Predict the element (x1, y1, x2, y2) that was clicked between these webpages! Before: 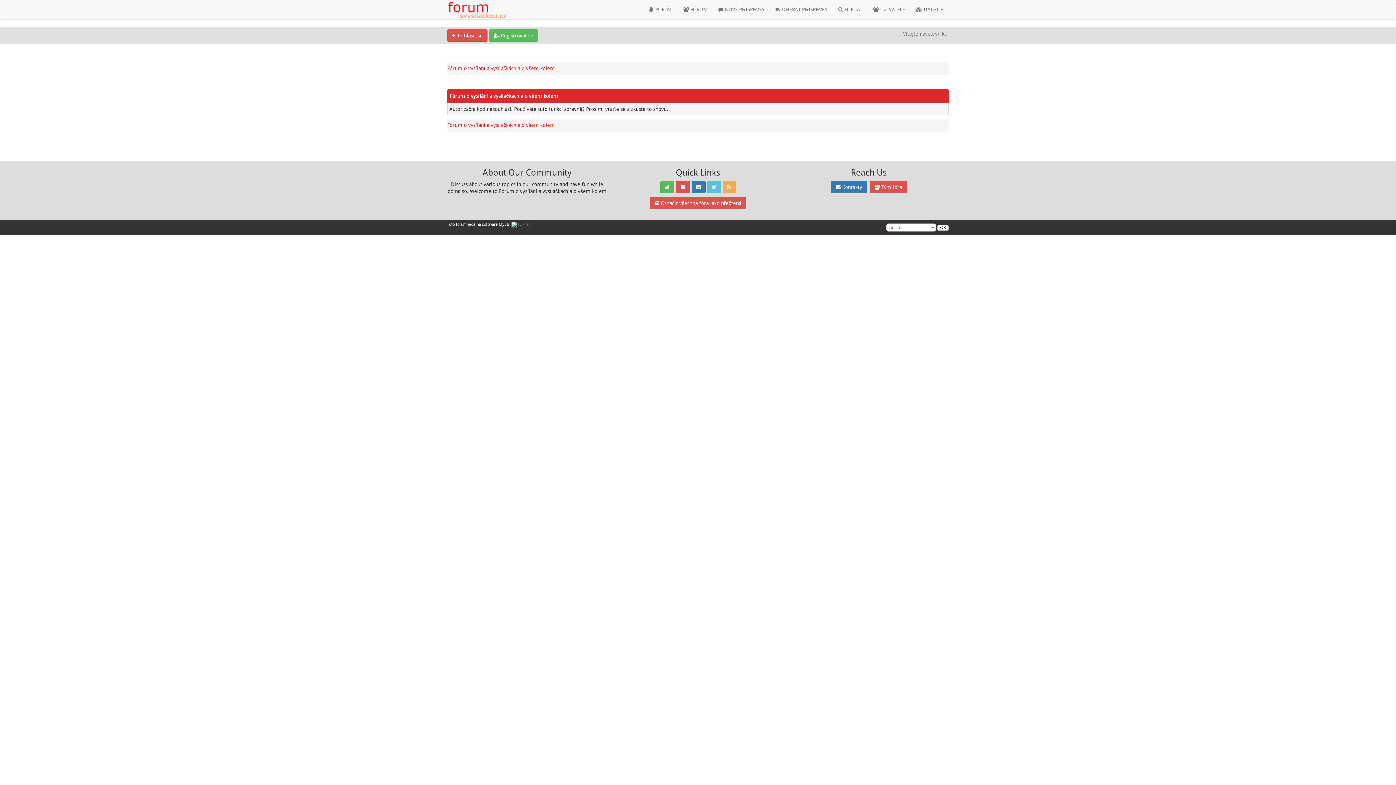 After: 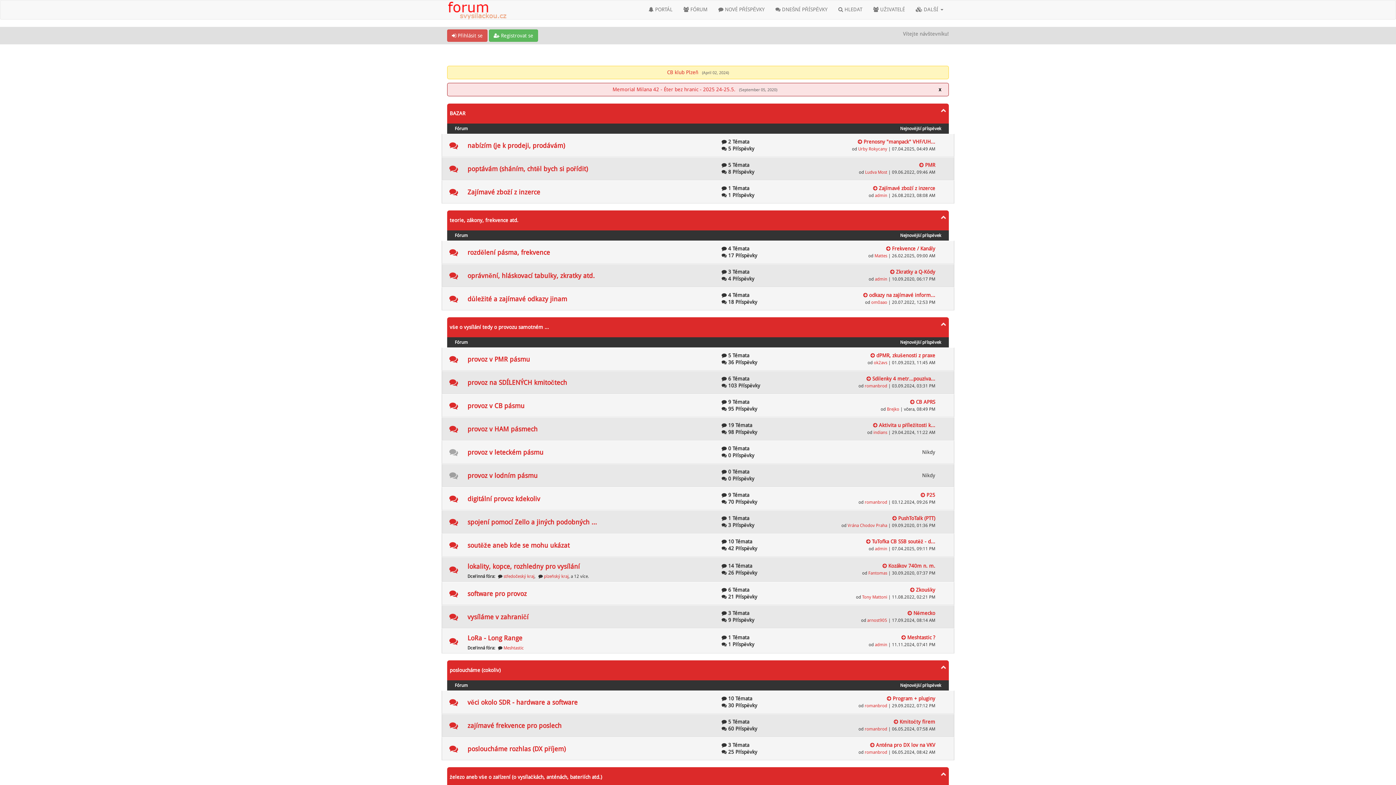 Action: bbox: (678, 0, 713, 18) label:  FÓRUM